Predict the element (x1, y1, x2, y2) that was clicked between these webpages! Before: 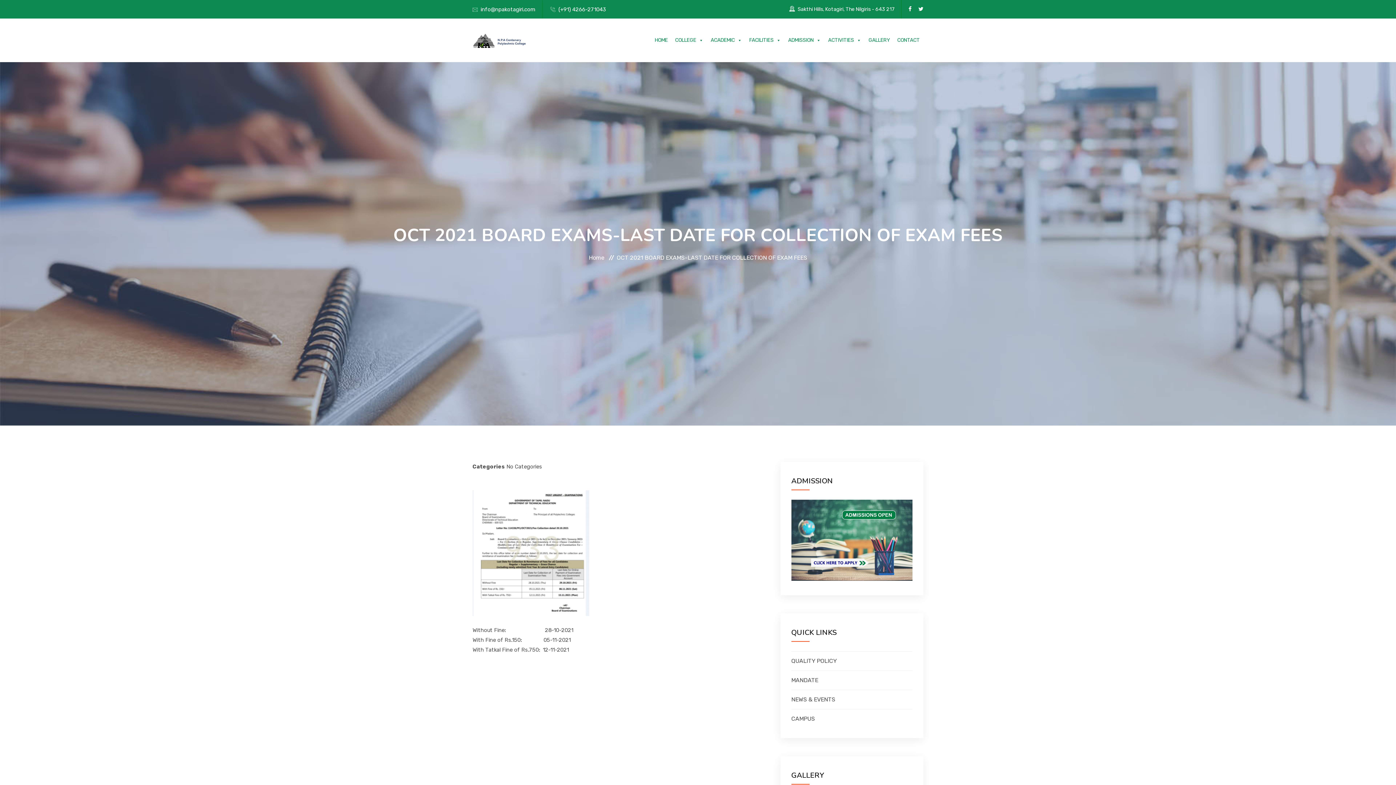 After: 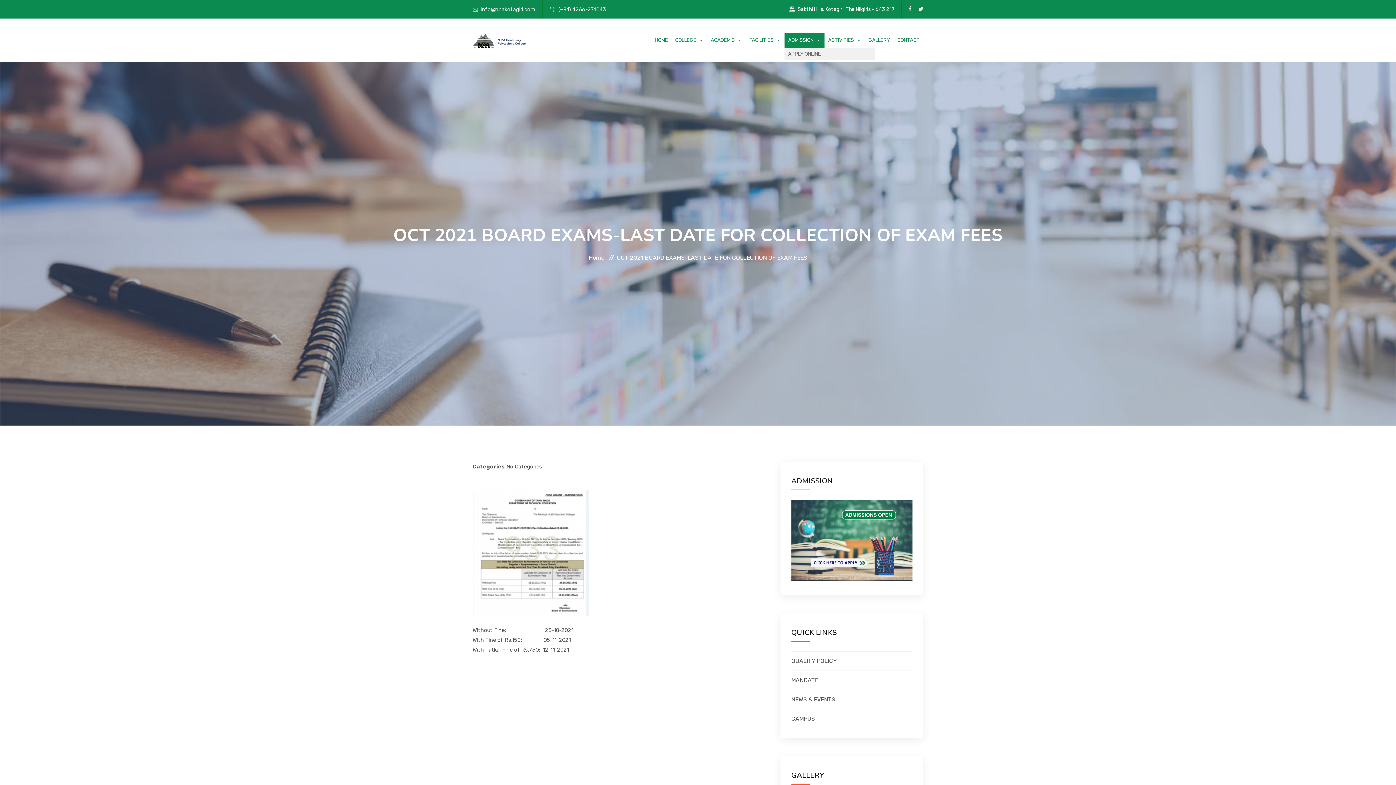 Action: label: ADMISSION bbox: (784, 33, 824, 47)